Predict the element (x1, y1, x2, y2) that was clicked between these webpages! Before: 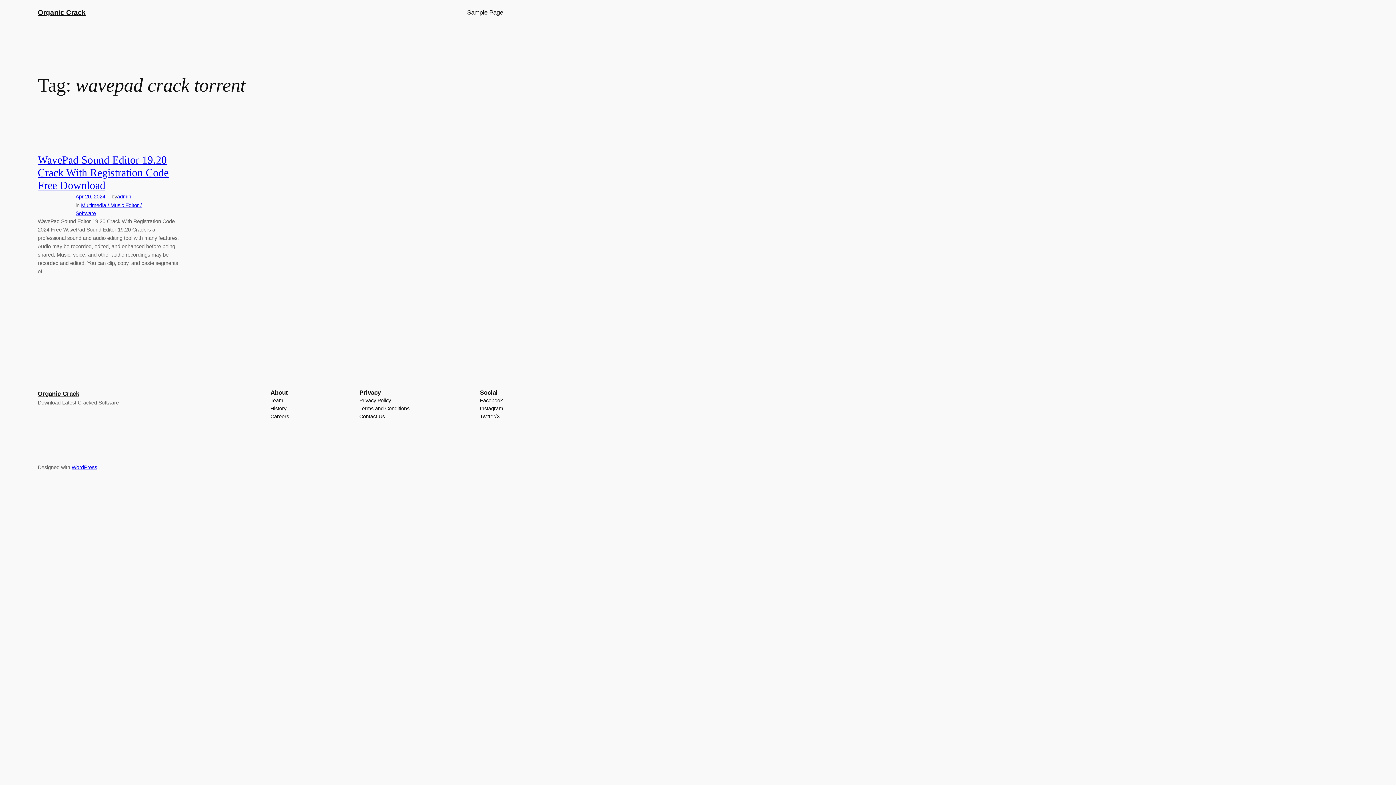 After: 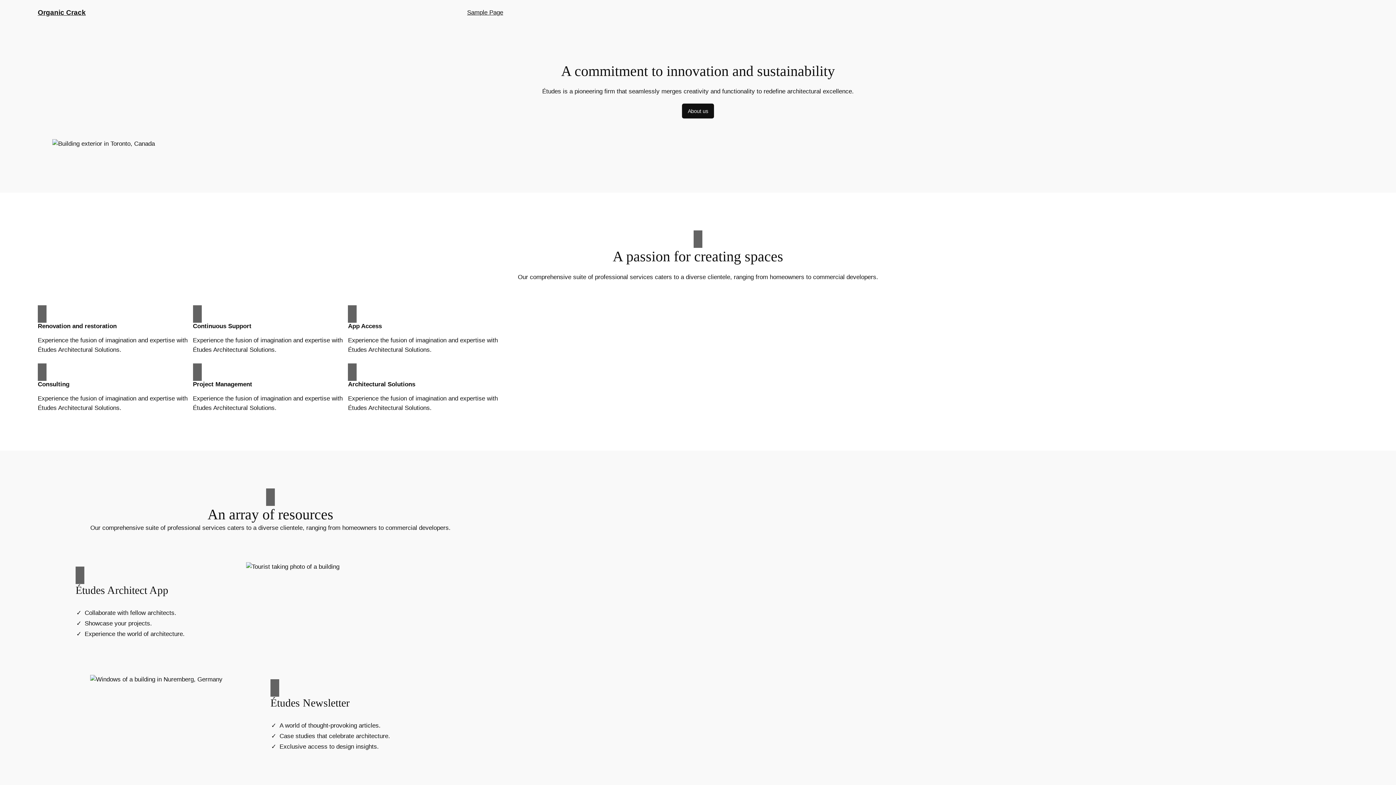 Action: label: Organic Crack bbox: (37, 8, 85, 16)